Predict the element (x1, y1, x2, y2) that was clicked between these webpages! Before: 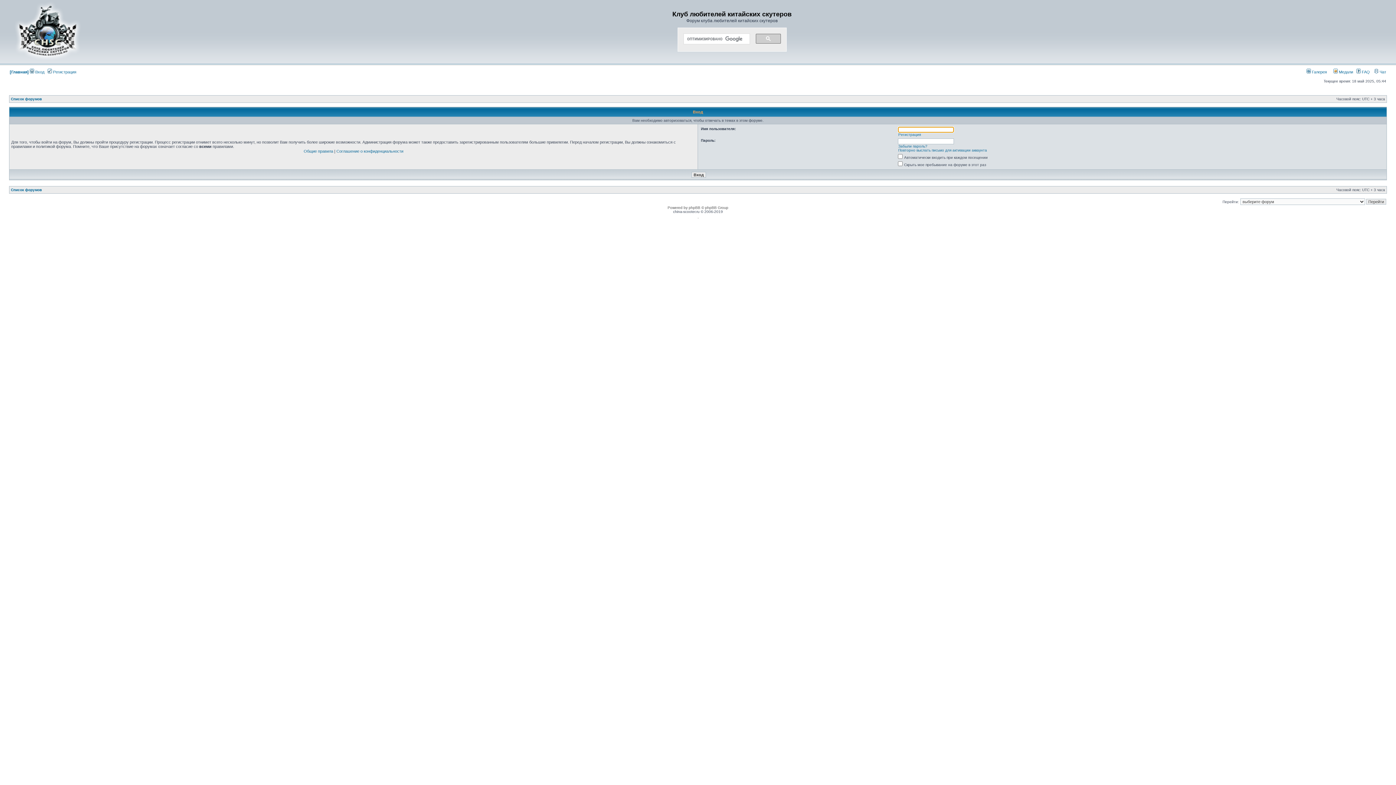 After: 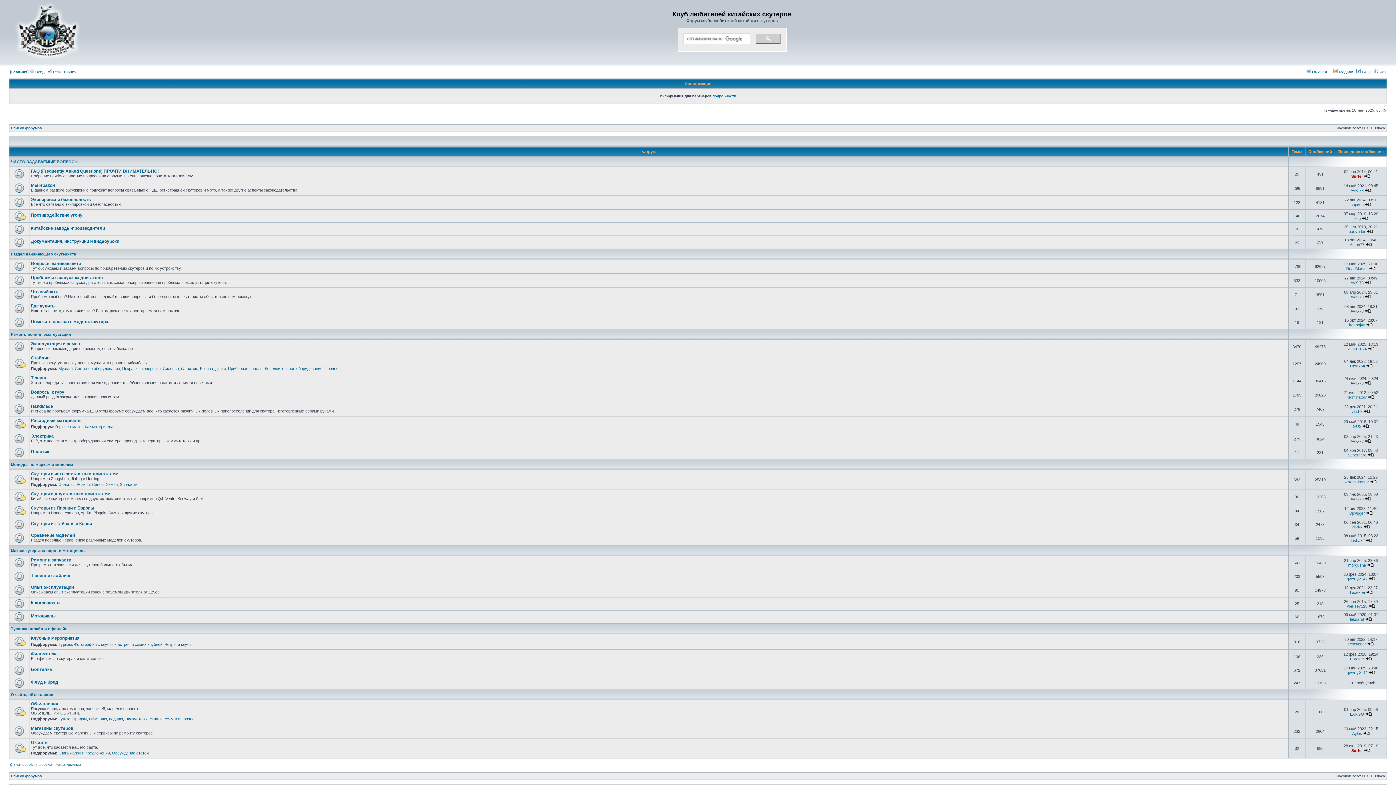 Action: label: Список форумов bbox: (10, 97, 41, 101)